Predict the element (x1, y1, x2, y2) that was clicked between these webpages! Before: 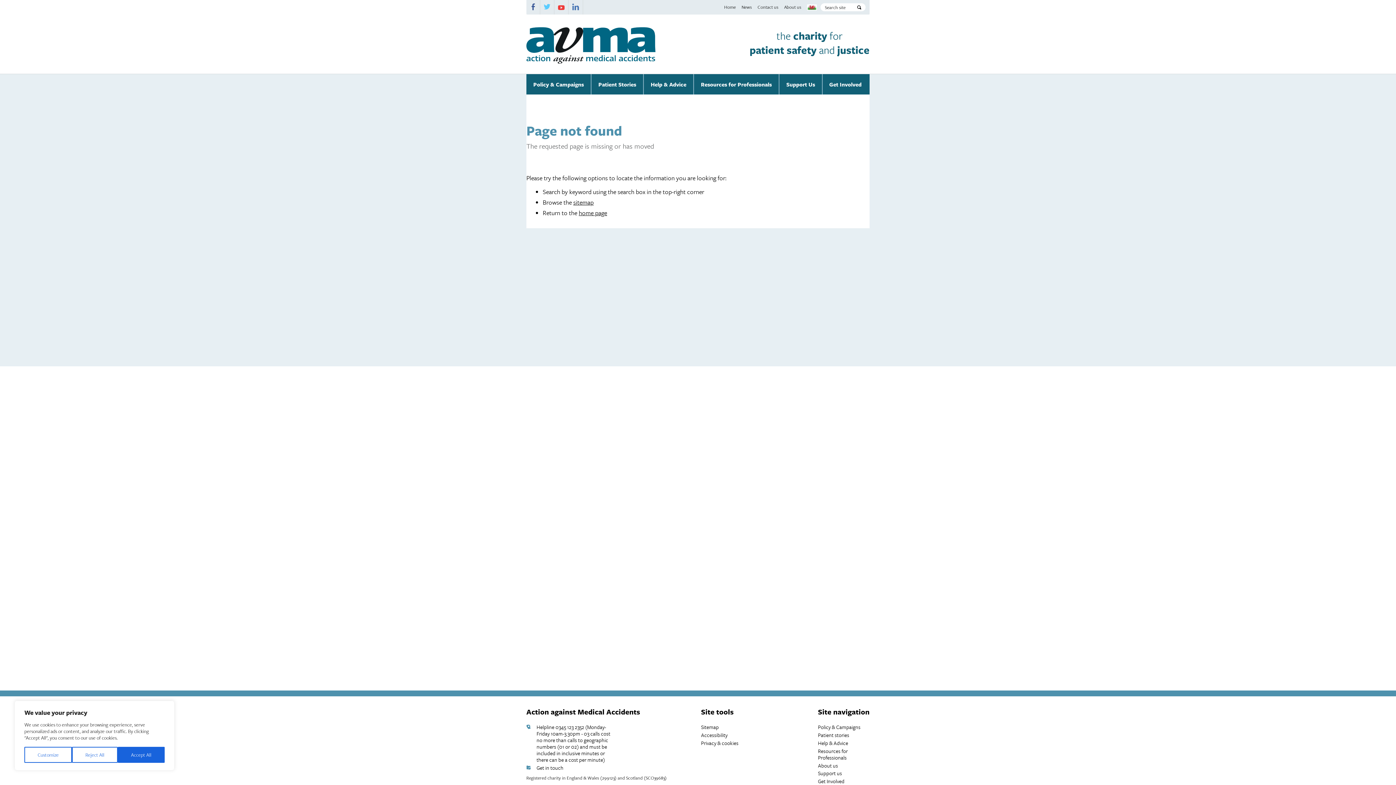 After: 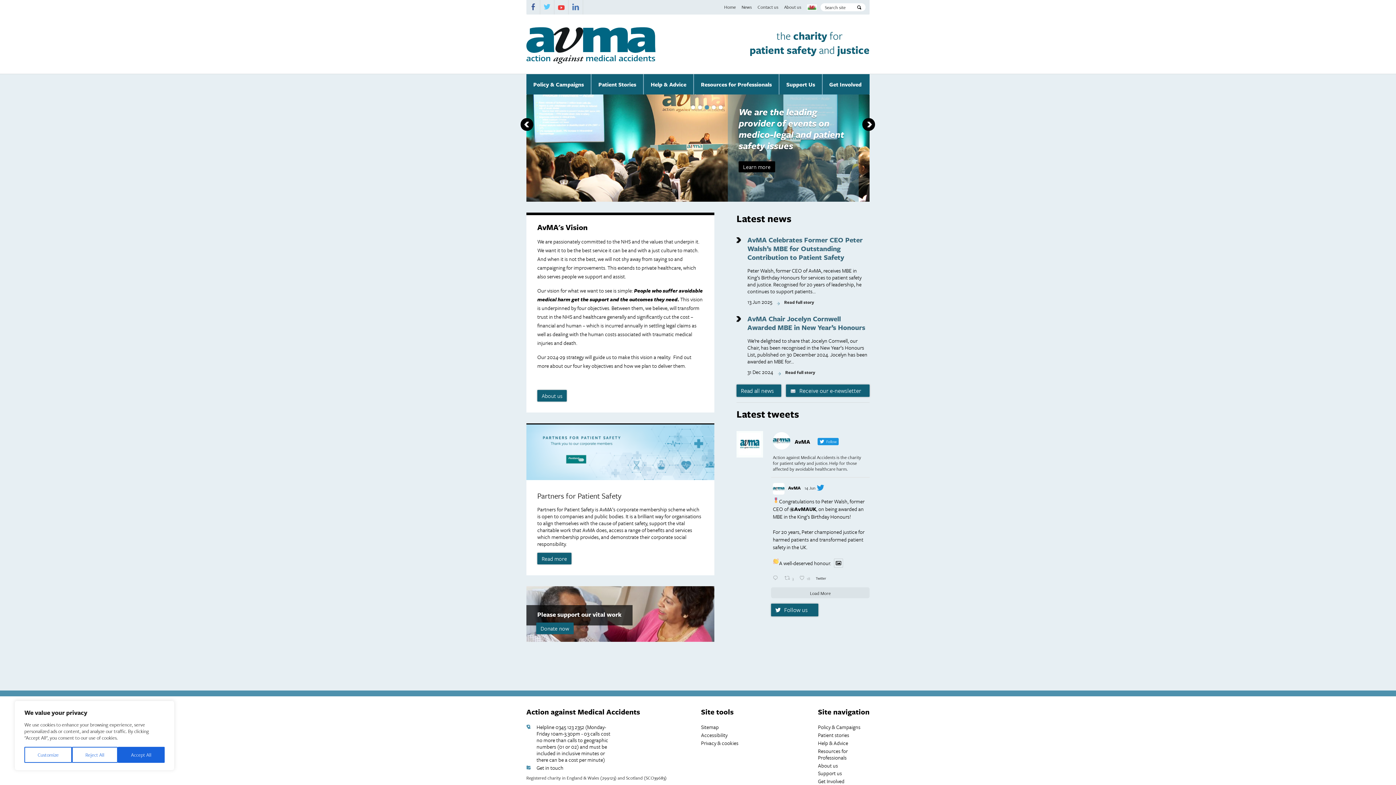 Action: bbox: (724, 3, 736, 10) label: Home